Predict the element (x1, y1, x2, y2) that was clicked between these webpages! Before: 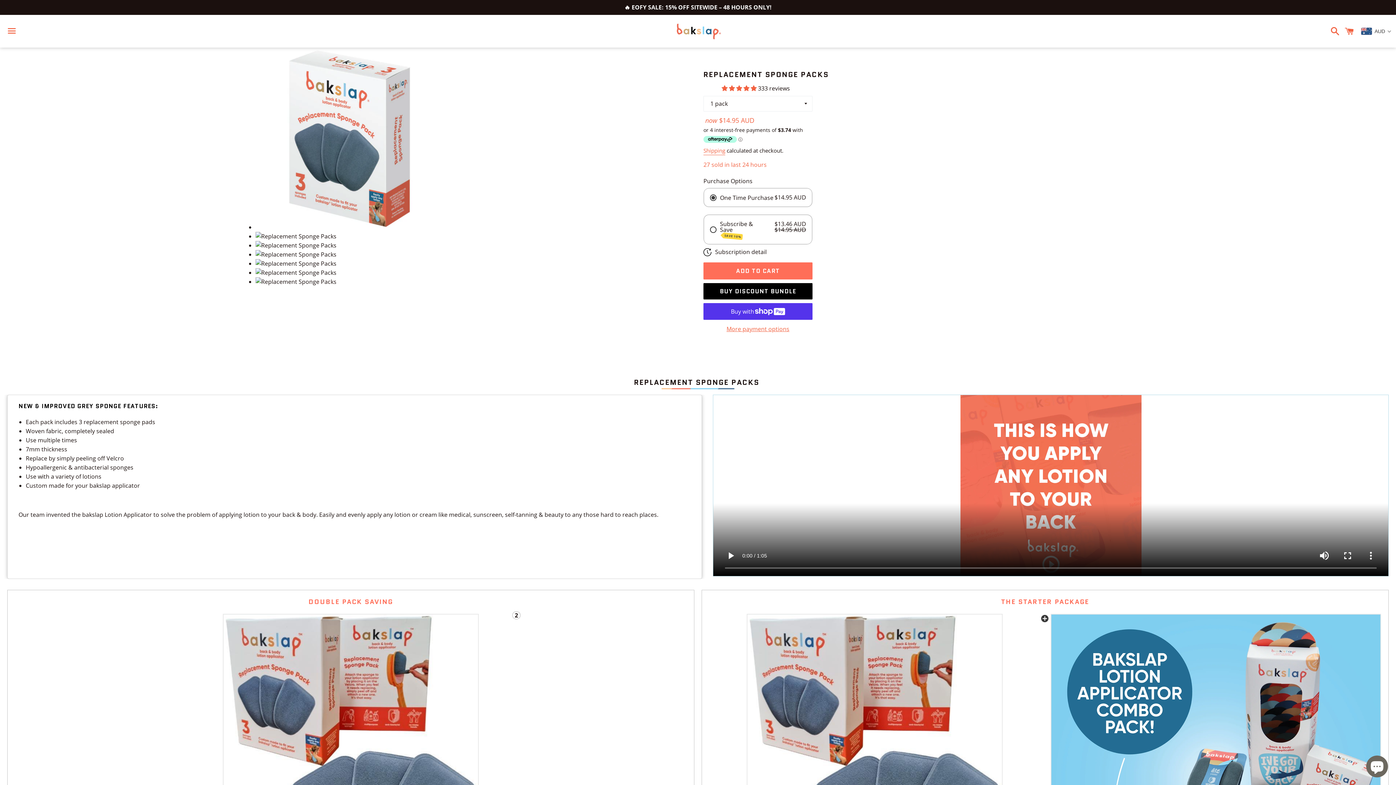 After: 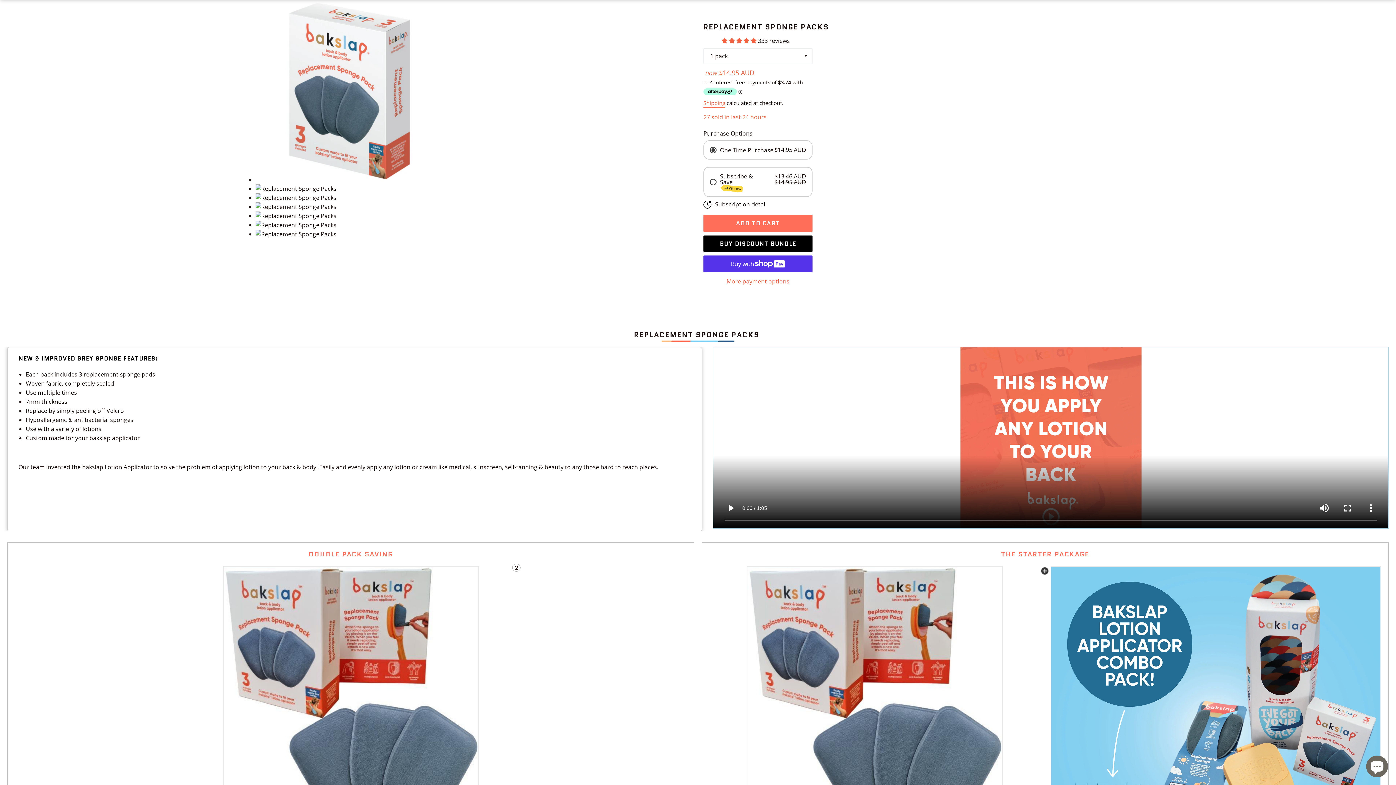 Action: bbox: (703, 283, 812, 299) label: BUY DISCOUNT BUNDLE